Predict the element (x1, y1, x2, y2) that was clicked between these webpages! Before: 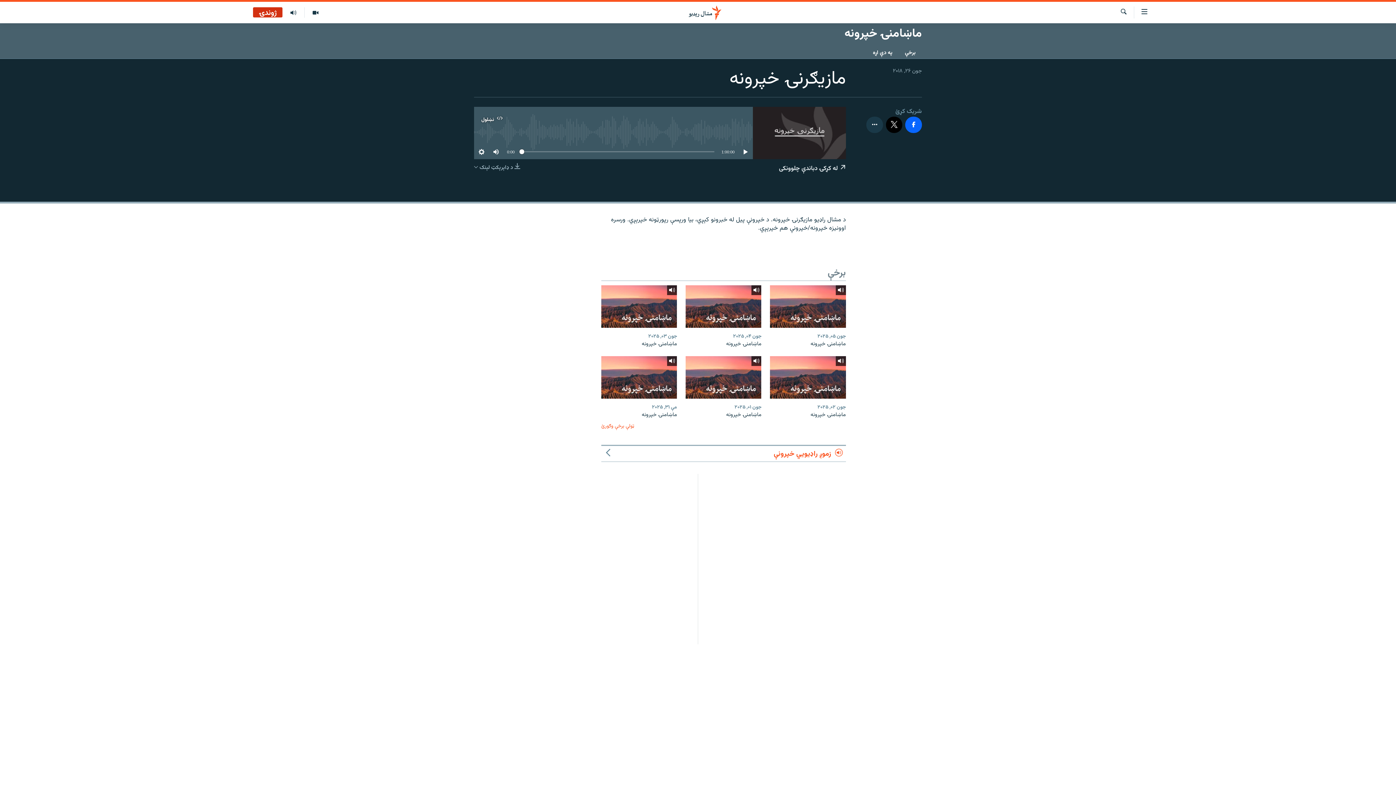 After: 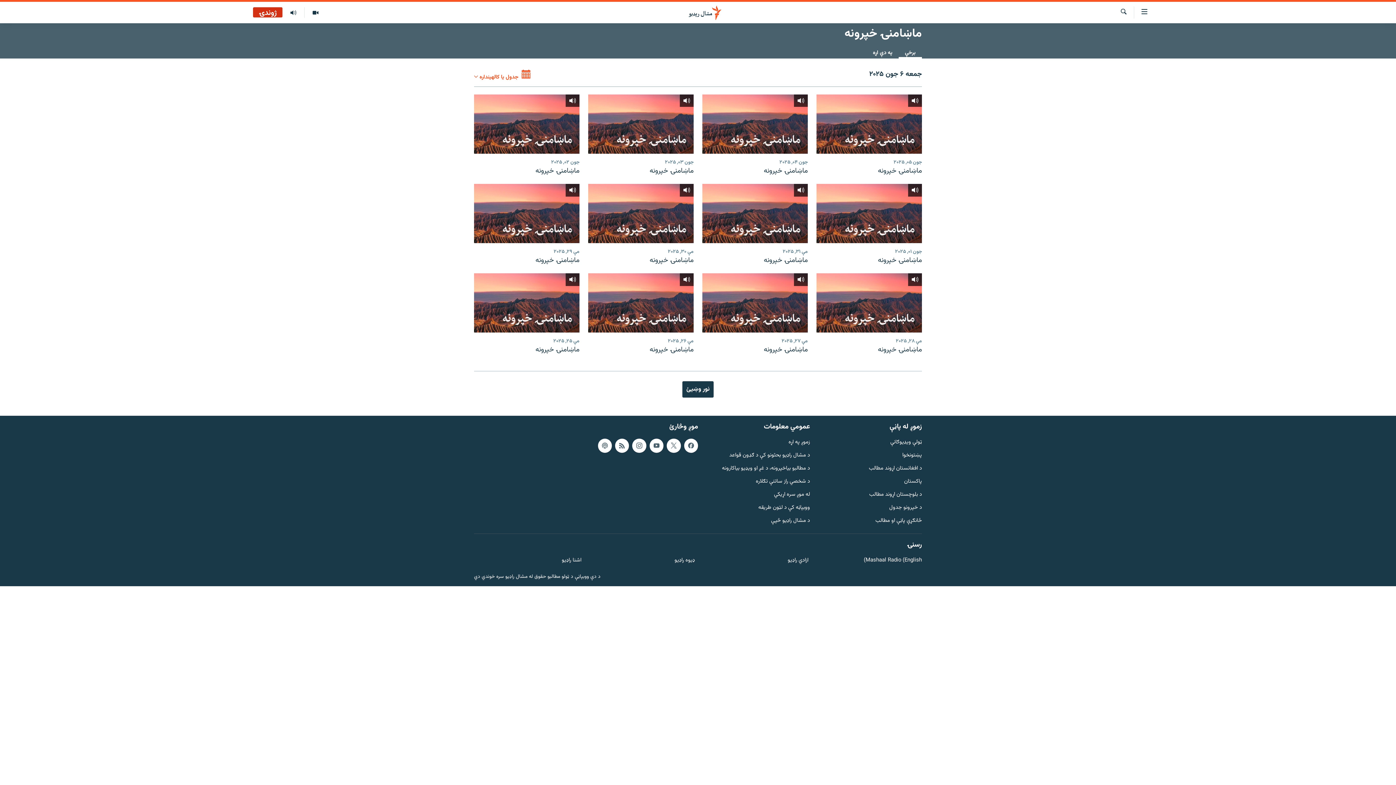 Action: label: ماښامنۍ خپرونه bbox: (844, 23, 922, 41)